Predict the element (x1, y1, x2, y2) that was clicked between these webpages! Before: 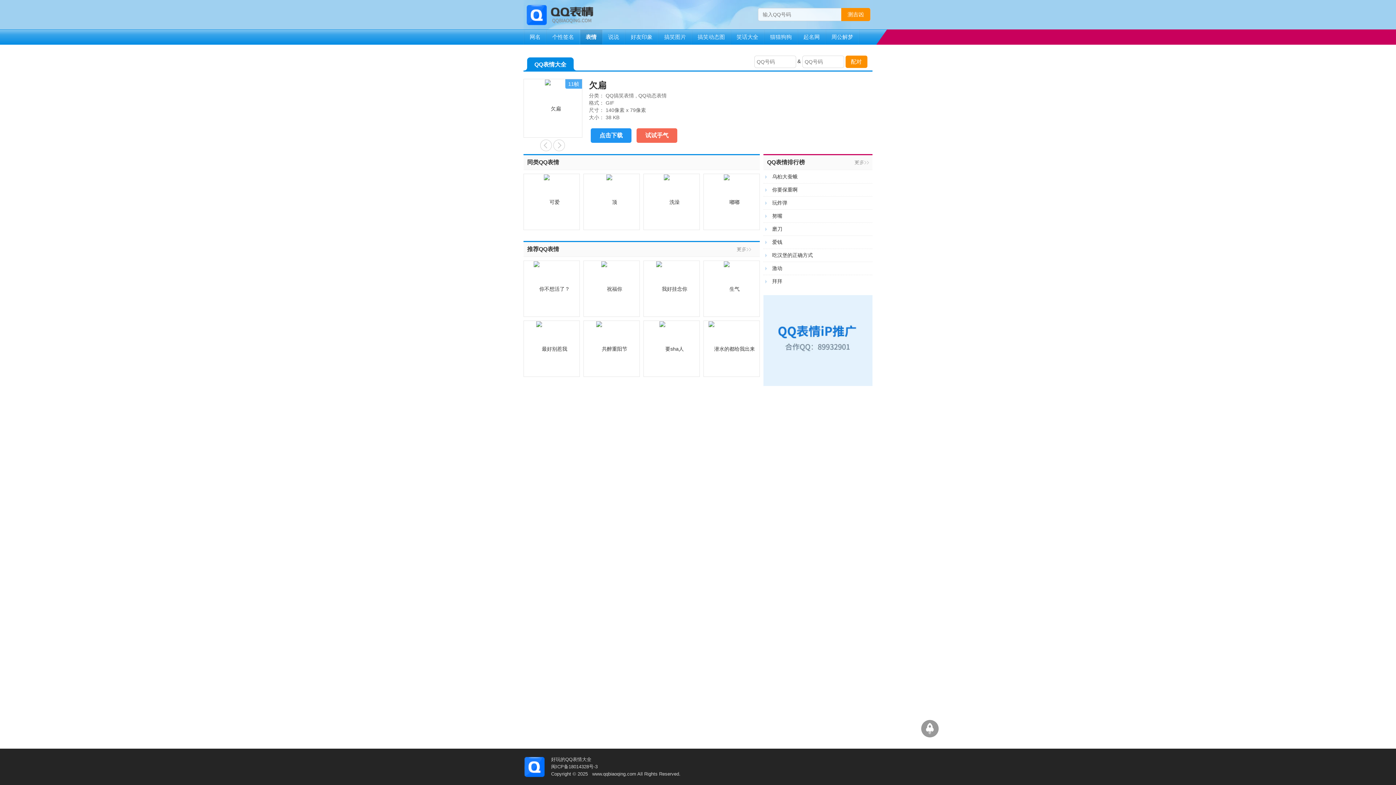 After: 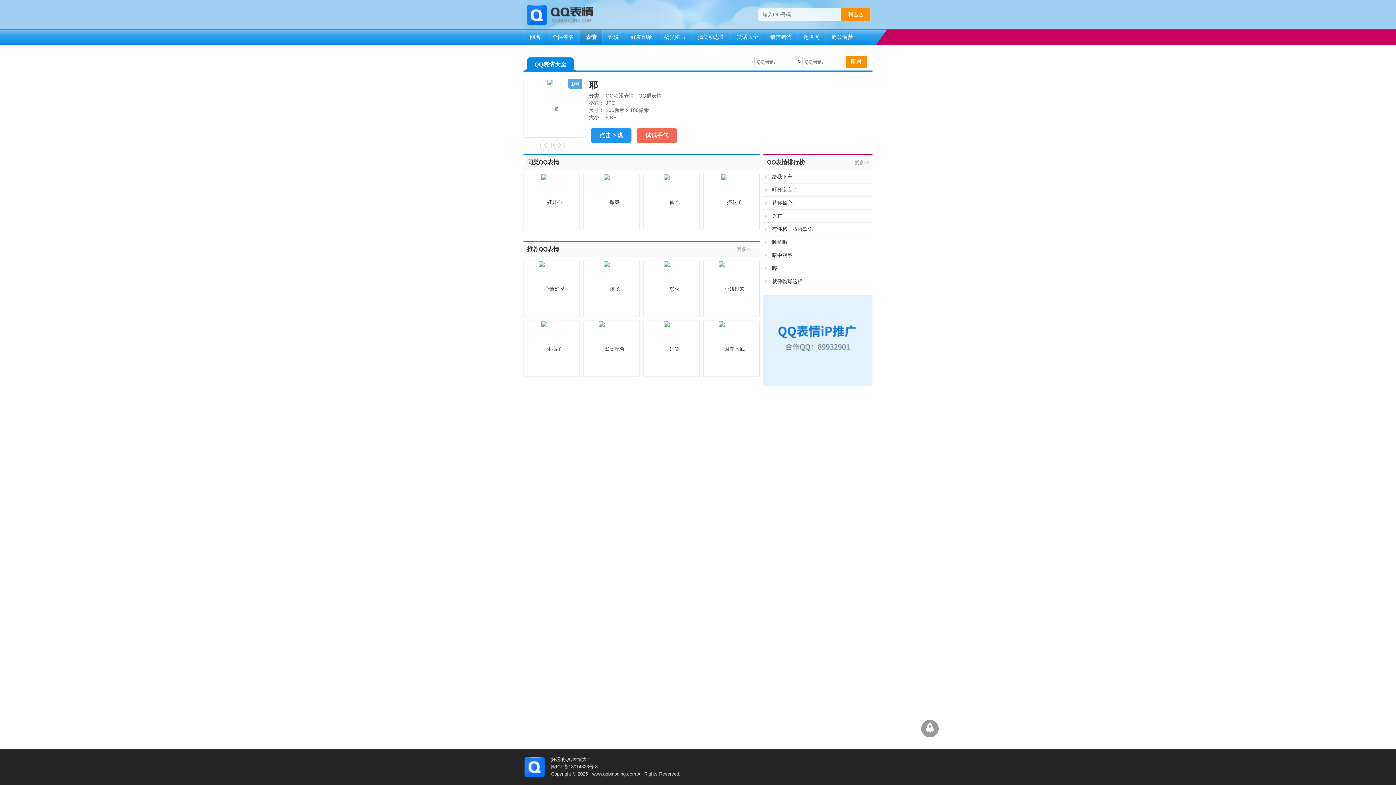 Action: label: 试试手气 bbox: (636, 128, 677, 142)